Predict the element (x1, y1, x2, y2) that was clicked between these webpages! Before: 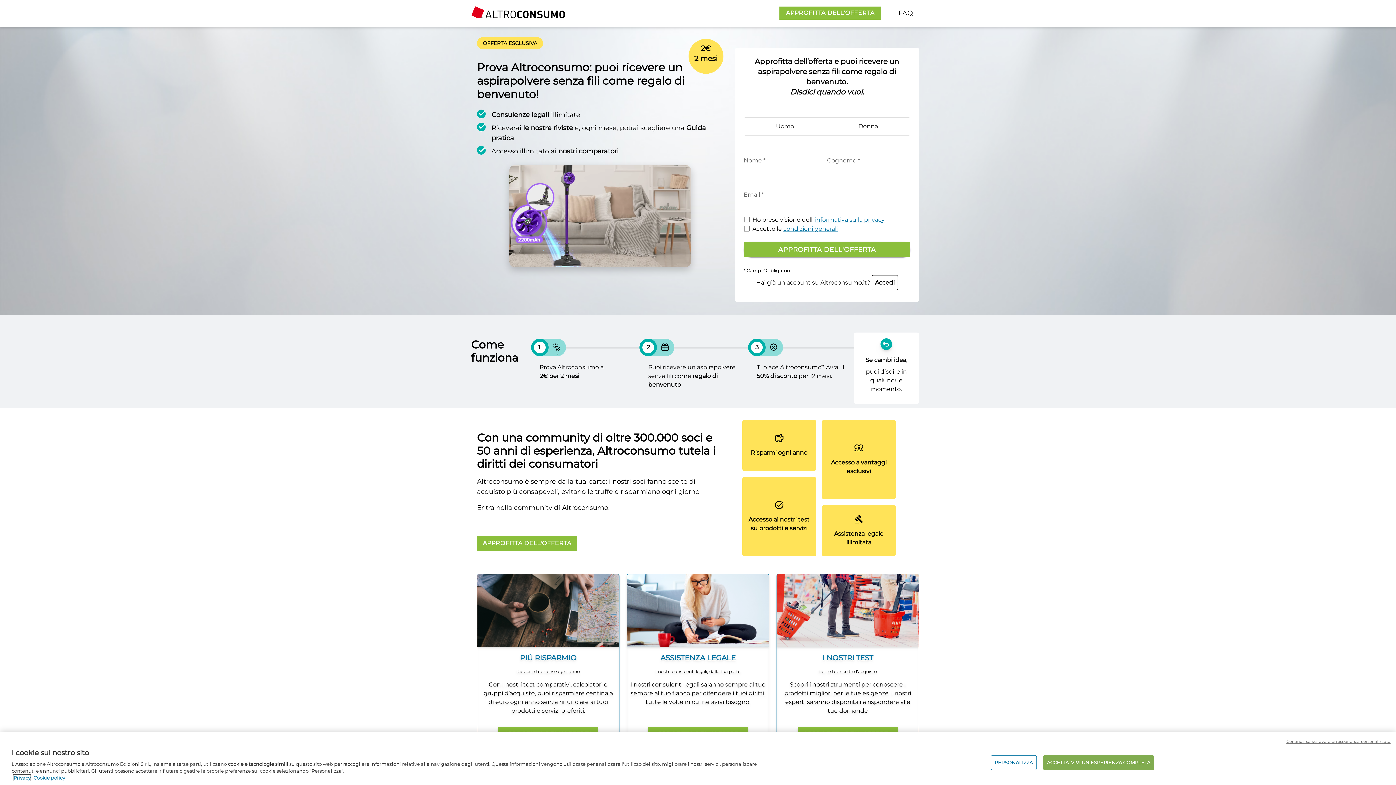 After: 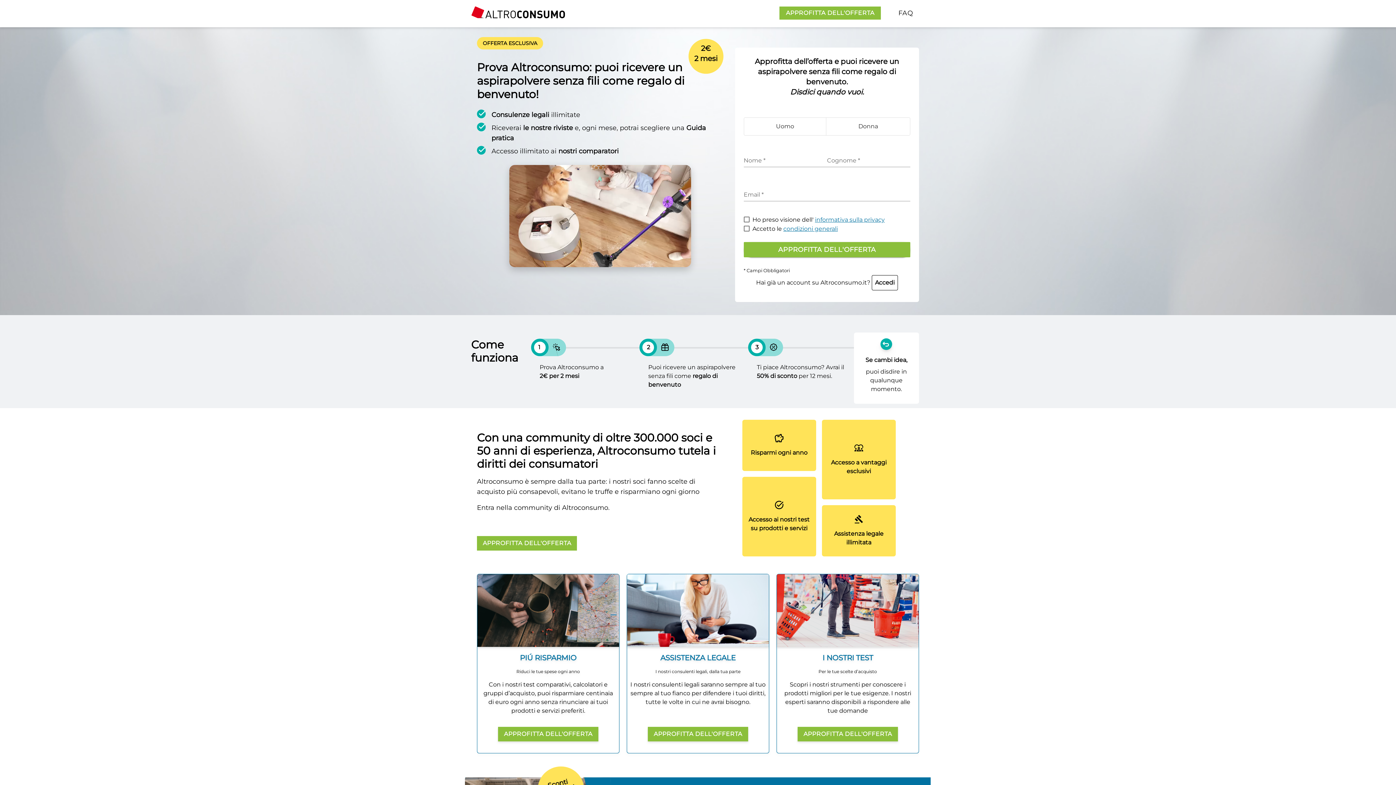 Action: label: ACCETTA. VIVI UN’ESPERIENZA COMPLETA bbox: (1043, 755, 1154, 770)